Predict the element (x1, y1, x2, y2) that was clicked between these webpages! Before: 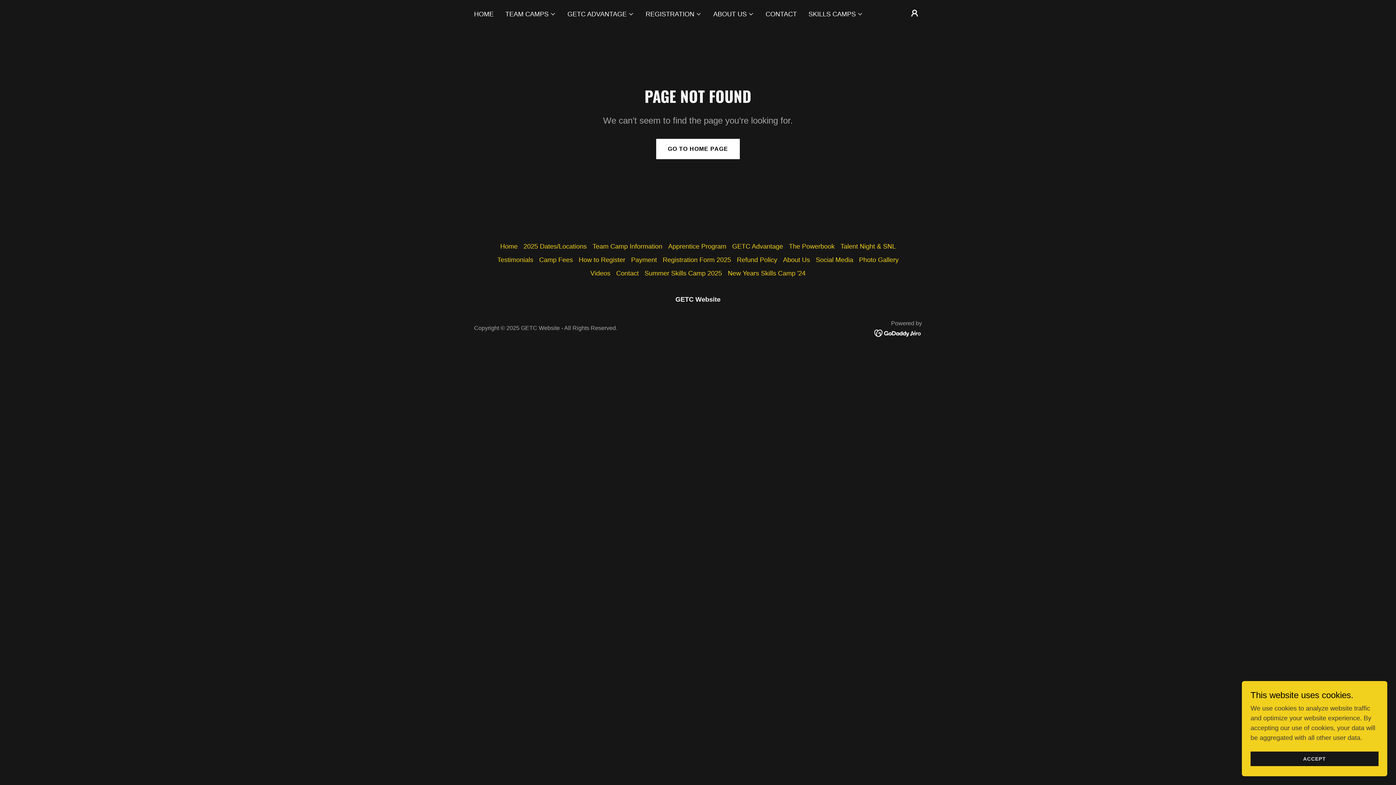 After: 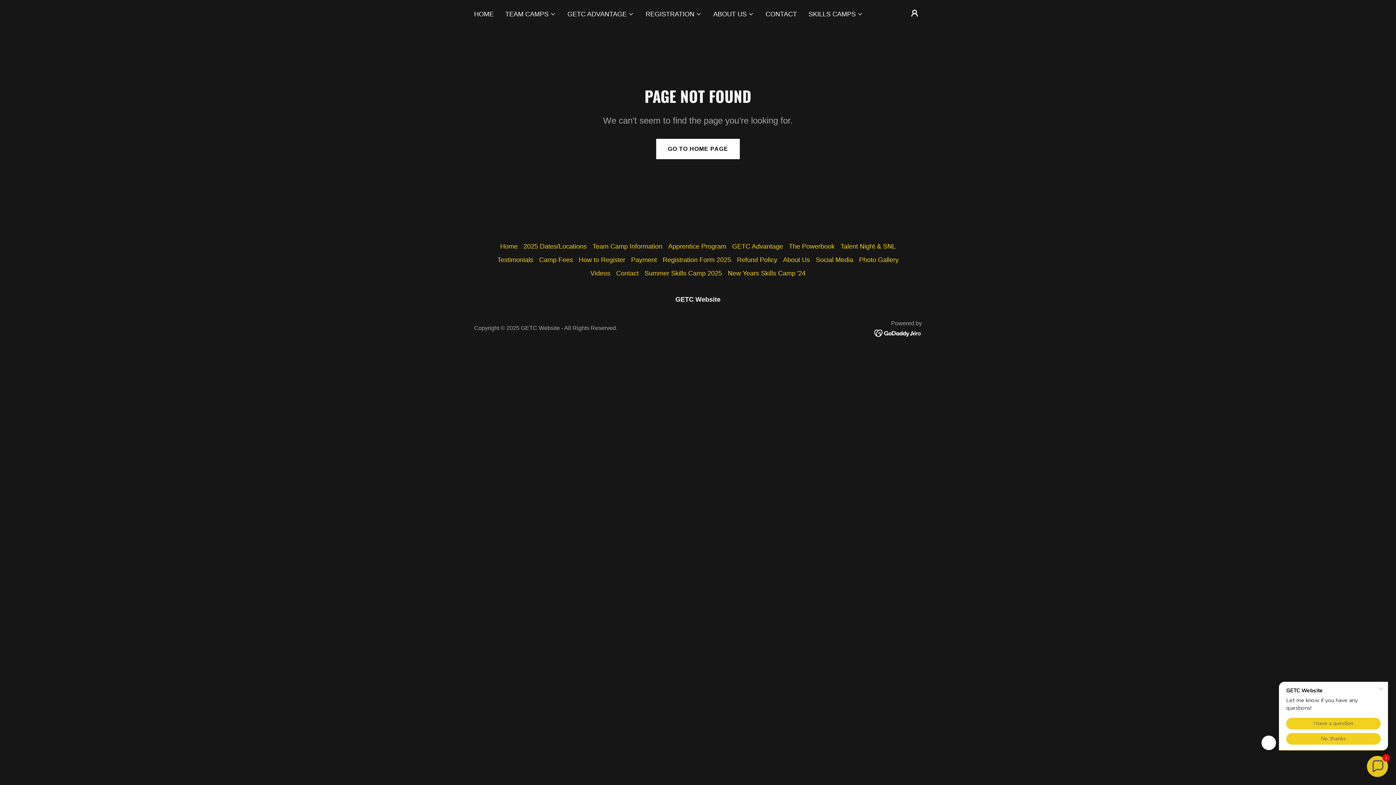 Action: bbox: (1250, 752, 1378, 766) label: ACCEPT